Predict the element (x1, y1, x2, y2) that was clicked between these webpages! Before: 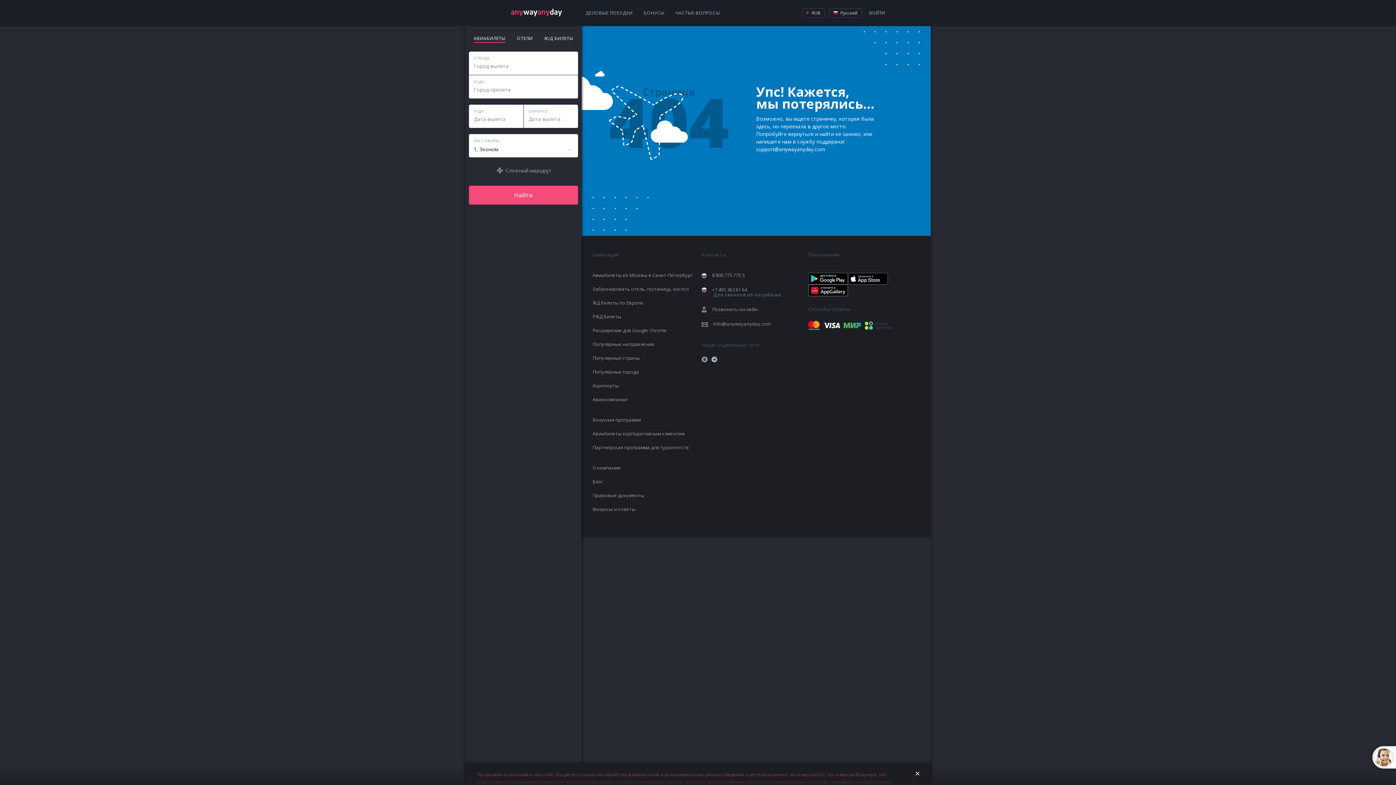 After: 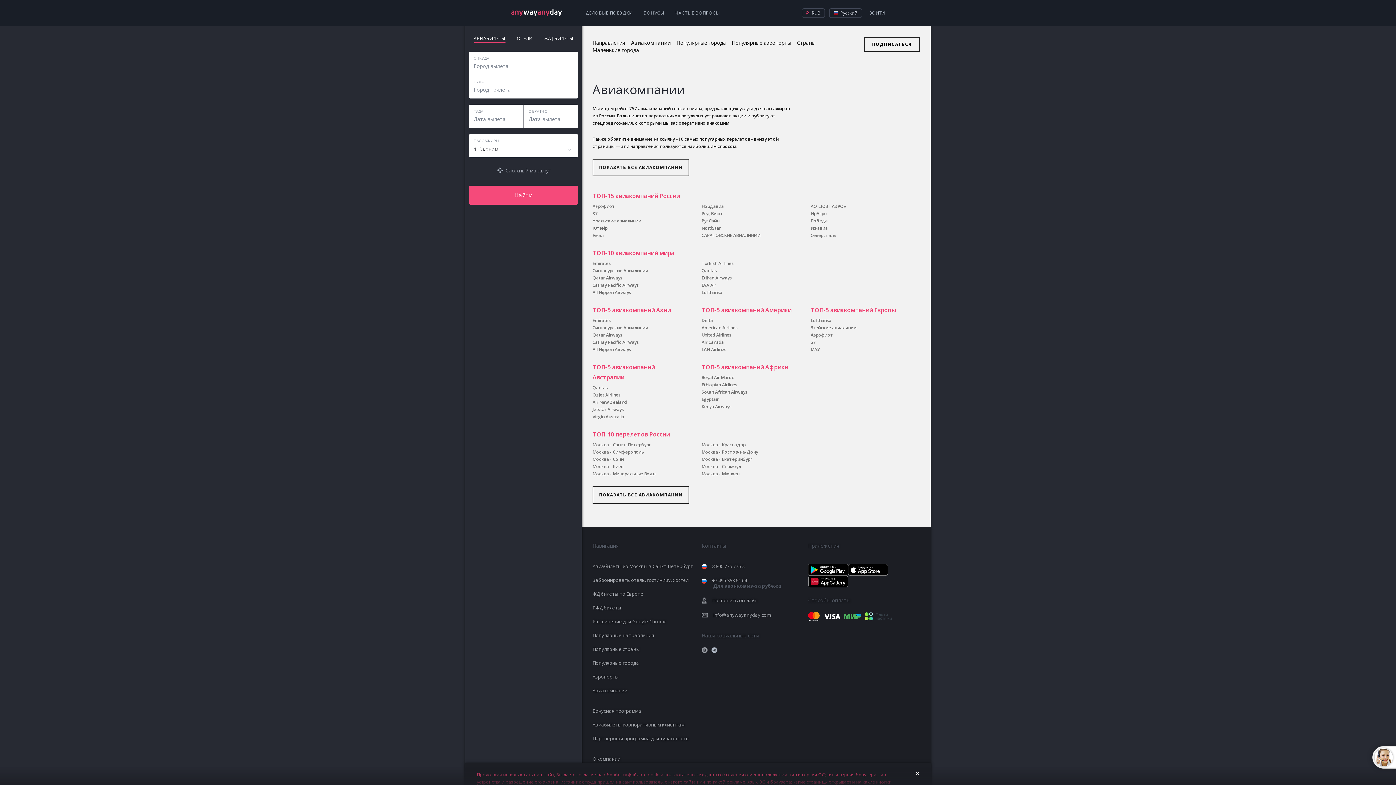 Action: label: Авиакомпании bbox: (592, 396, 627, 402)